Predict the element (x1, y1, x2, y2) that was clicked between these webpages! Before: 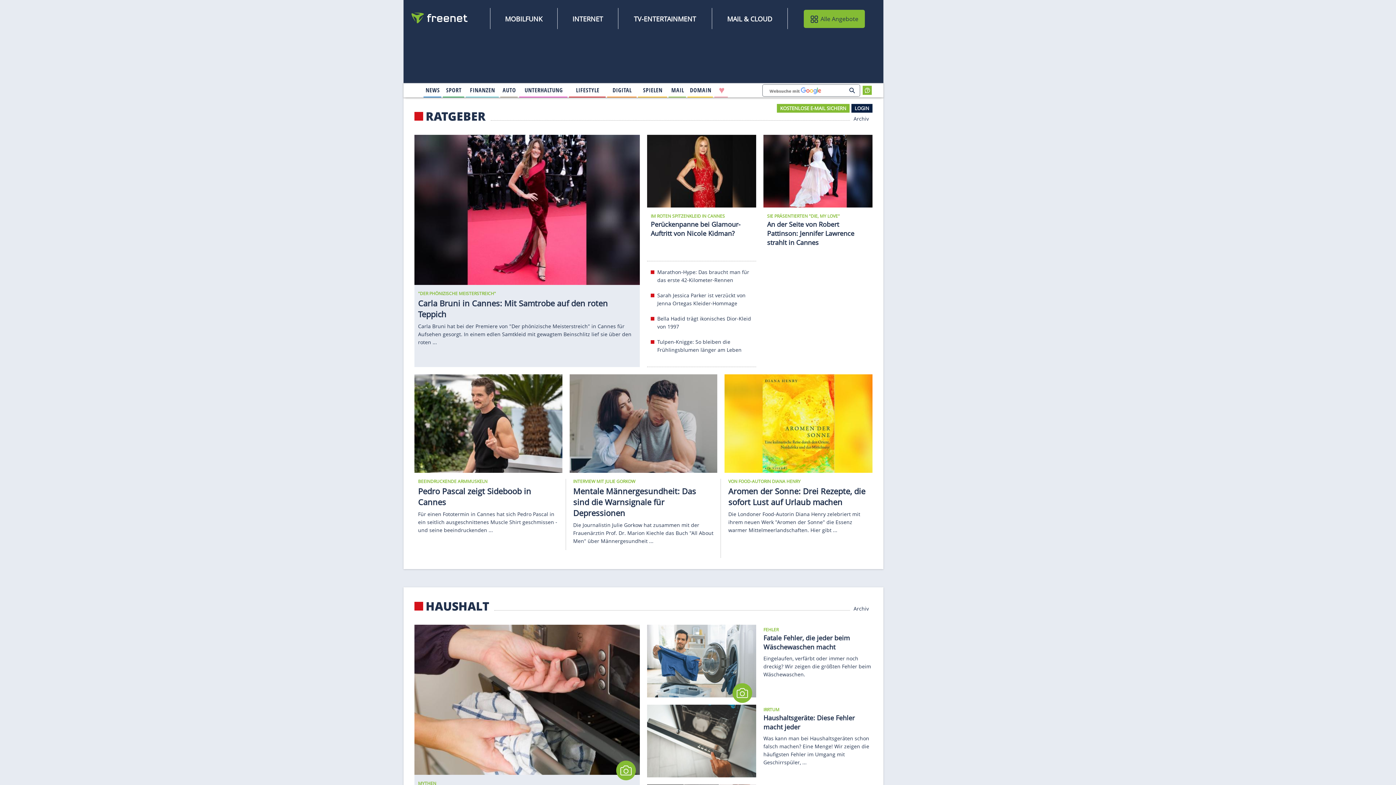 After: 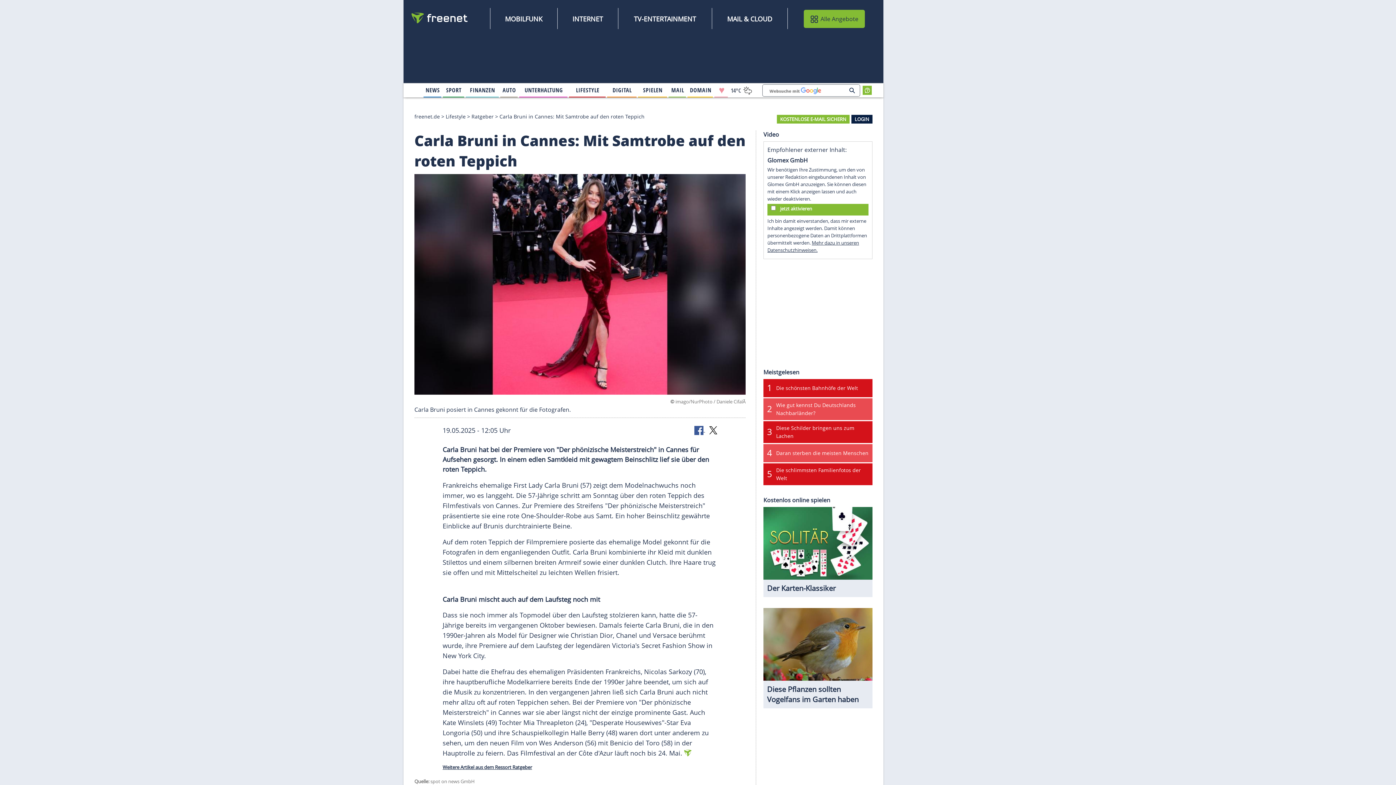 Action: bbox: (418, 322, 631, 345) label: Carla Bruni hat bei der Premiere von "Der phönizische Meisterstreich" in Cannes für Aufsehen gesorgt. In einem edlen Samtkleid mit gewagtem Beinschlitz lief sie über den roten ...